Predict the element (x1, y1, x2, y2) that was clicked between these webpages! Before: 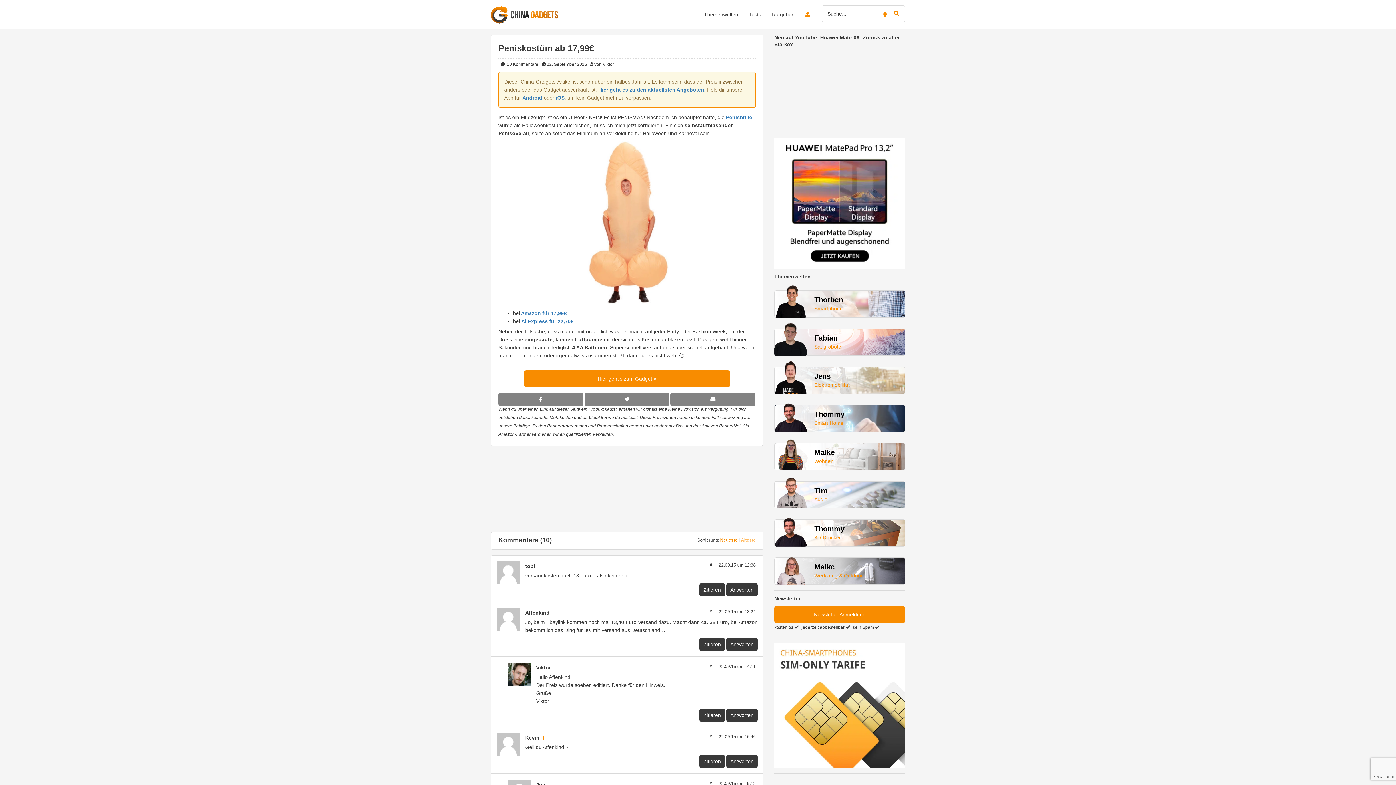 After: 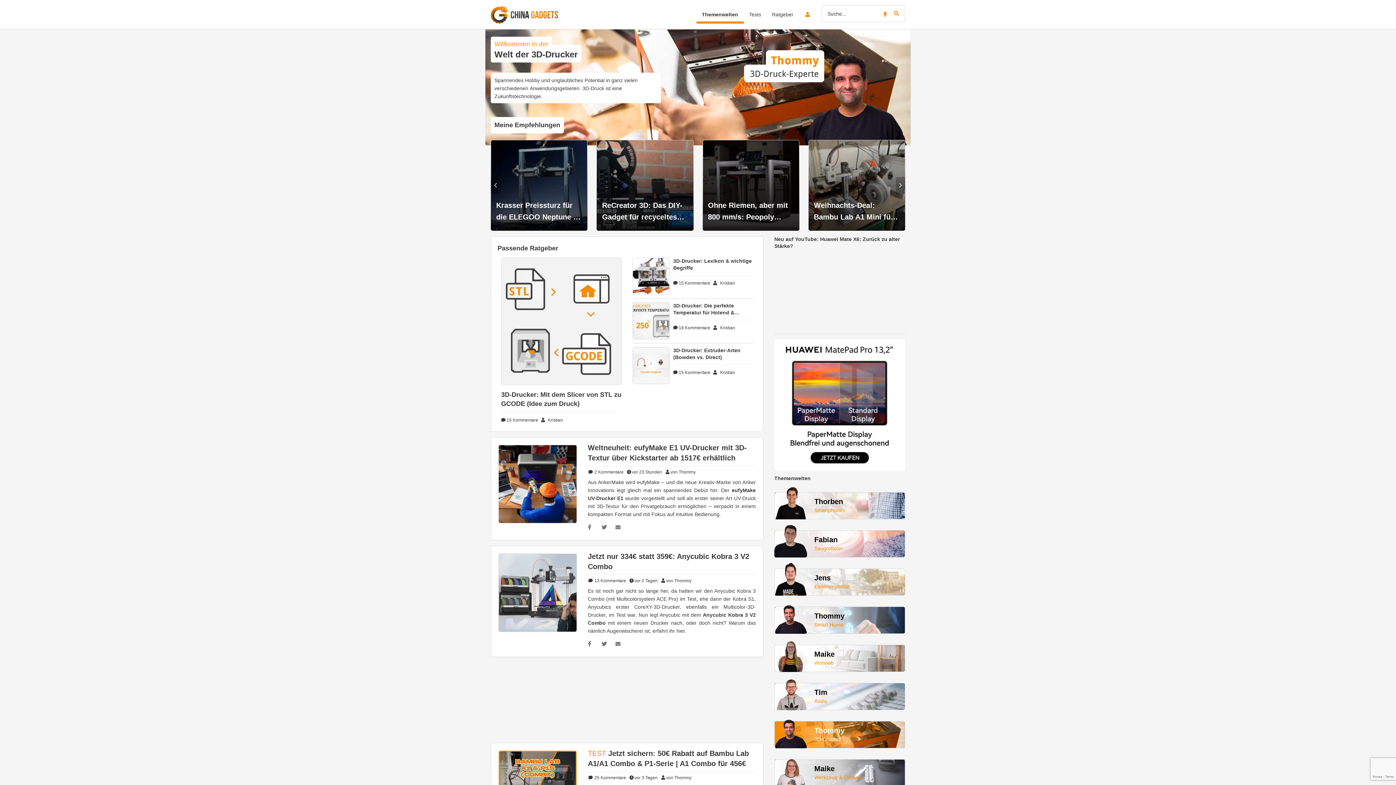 Action: bbox: (774, 519, 905, 546) label: Thommy

3D-Drucker